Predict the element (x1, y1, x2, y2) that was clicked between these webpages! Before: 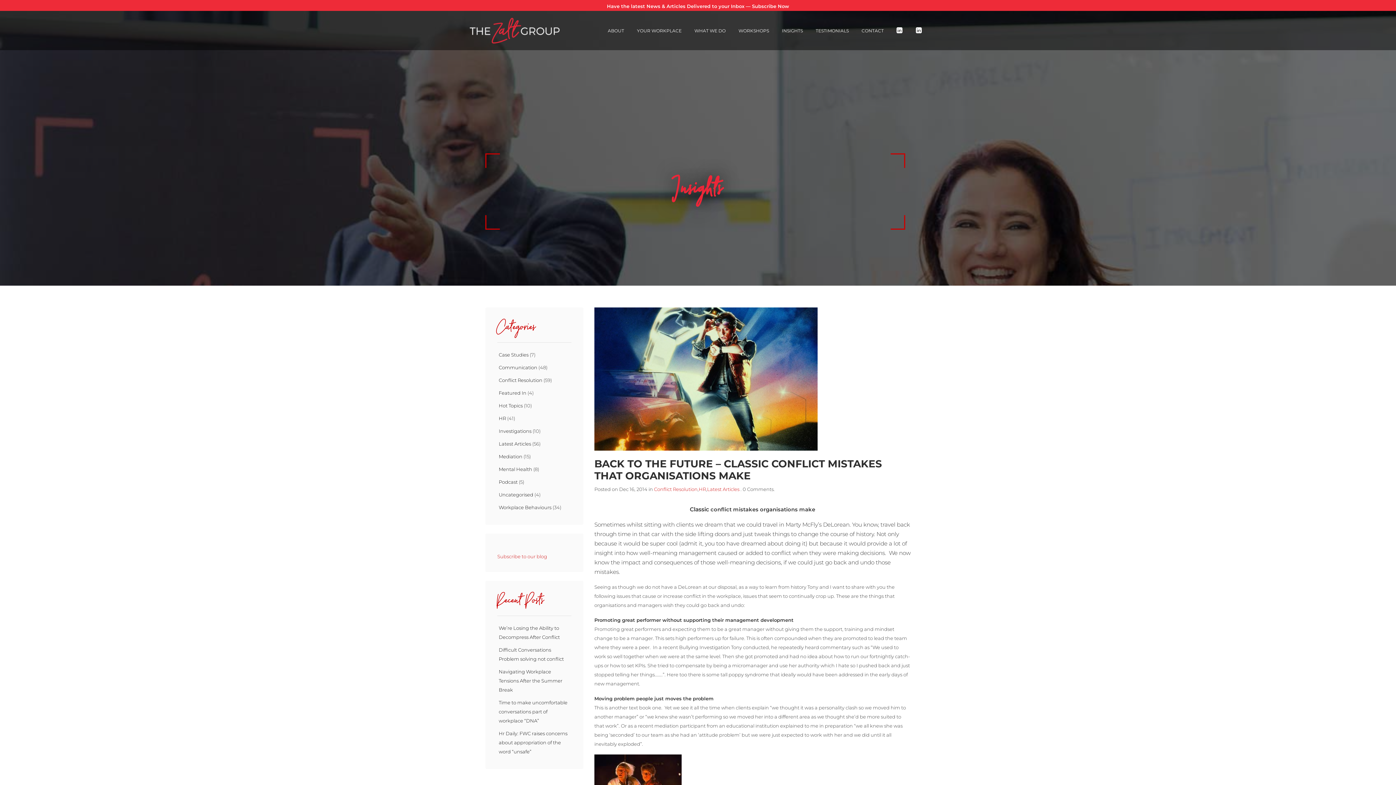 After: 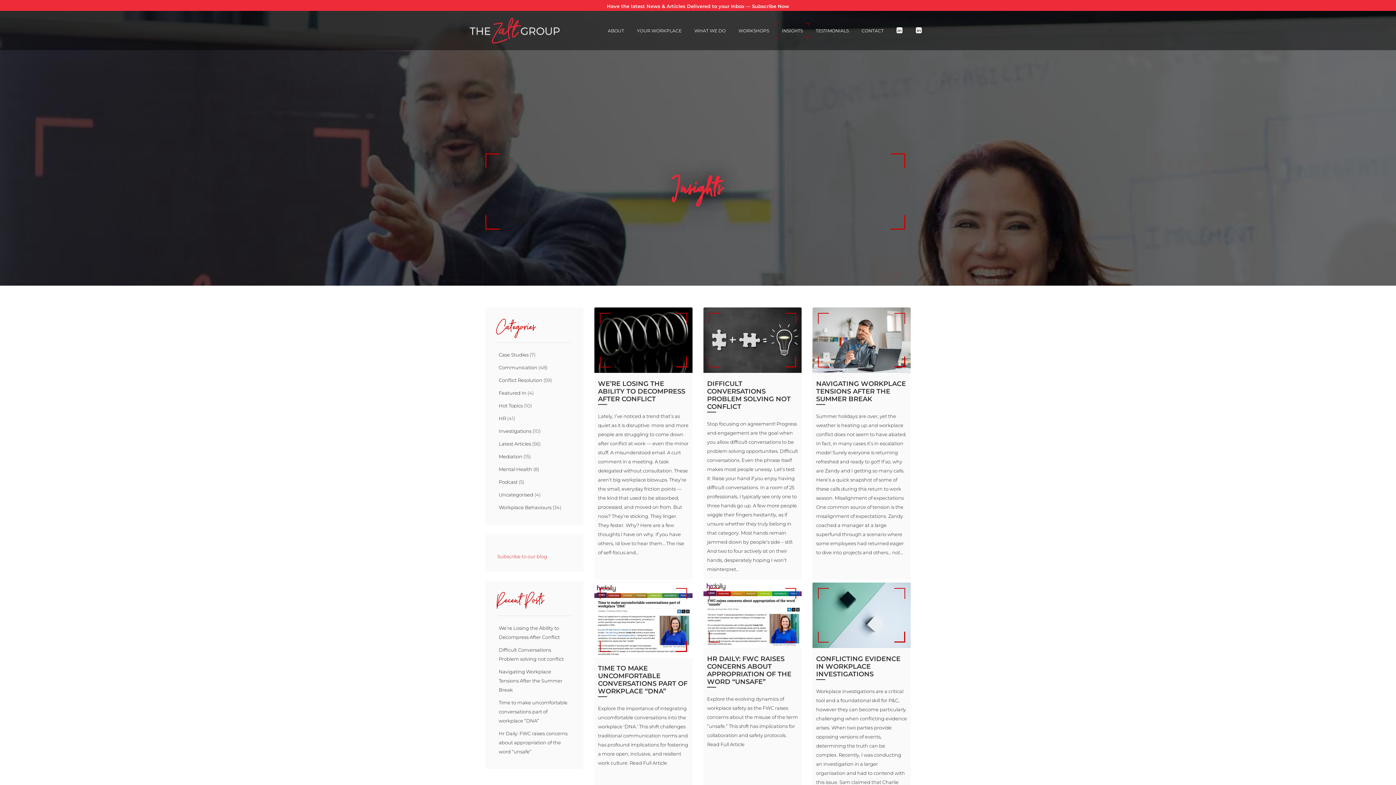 Action: label: INSIGHTS bbox: (775, 23, 809, 38)